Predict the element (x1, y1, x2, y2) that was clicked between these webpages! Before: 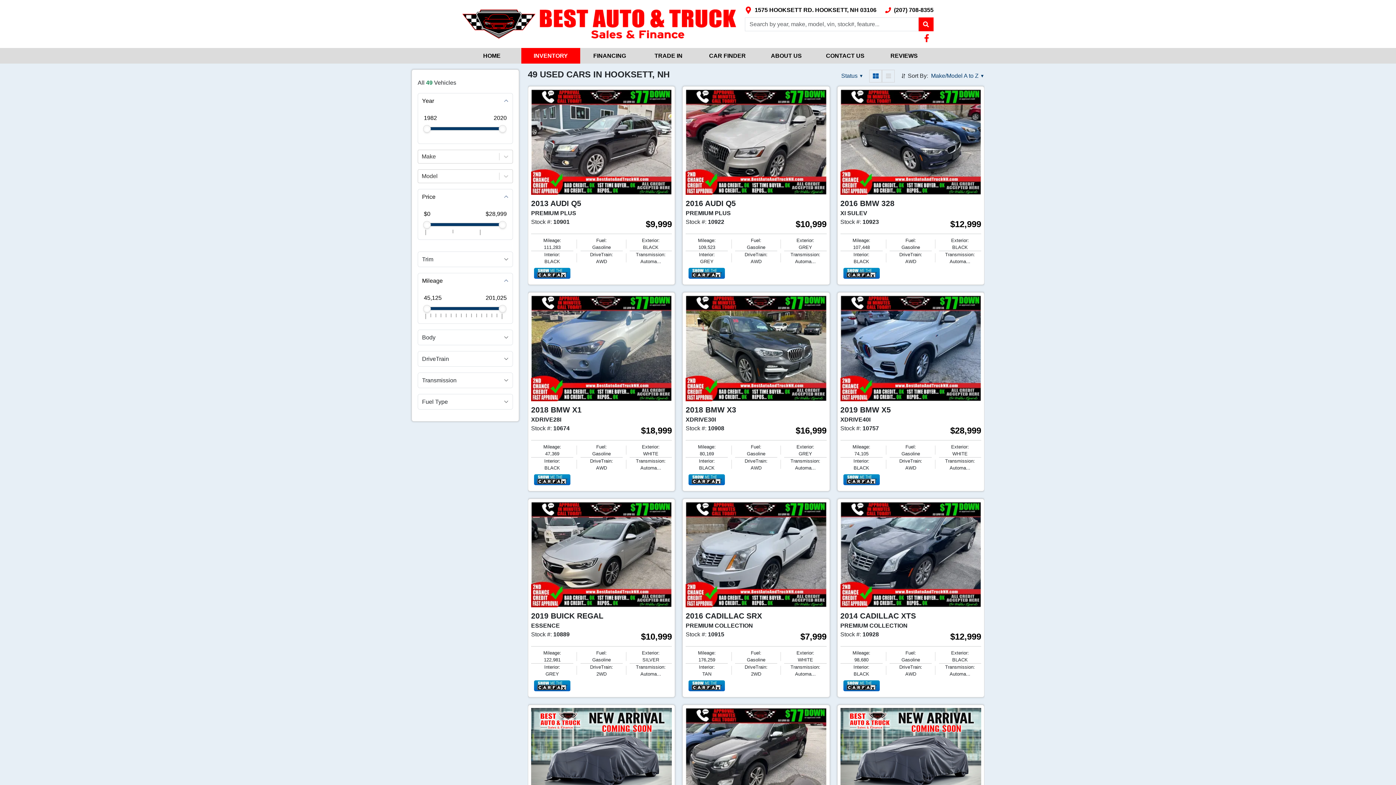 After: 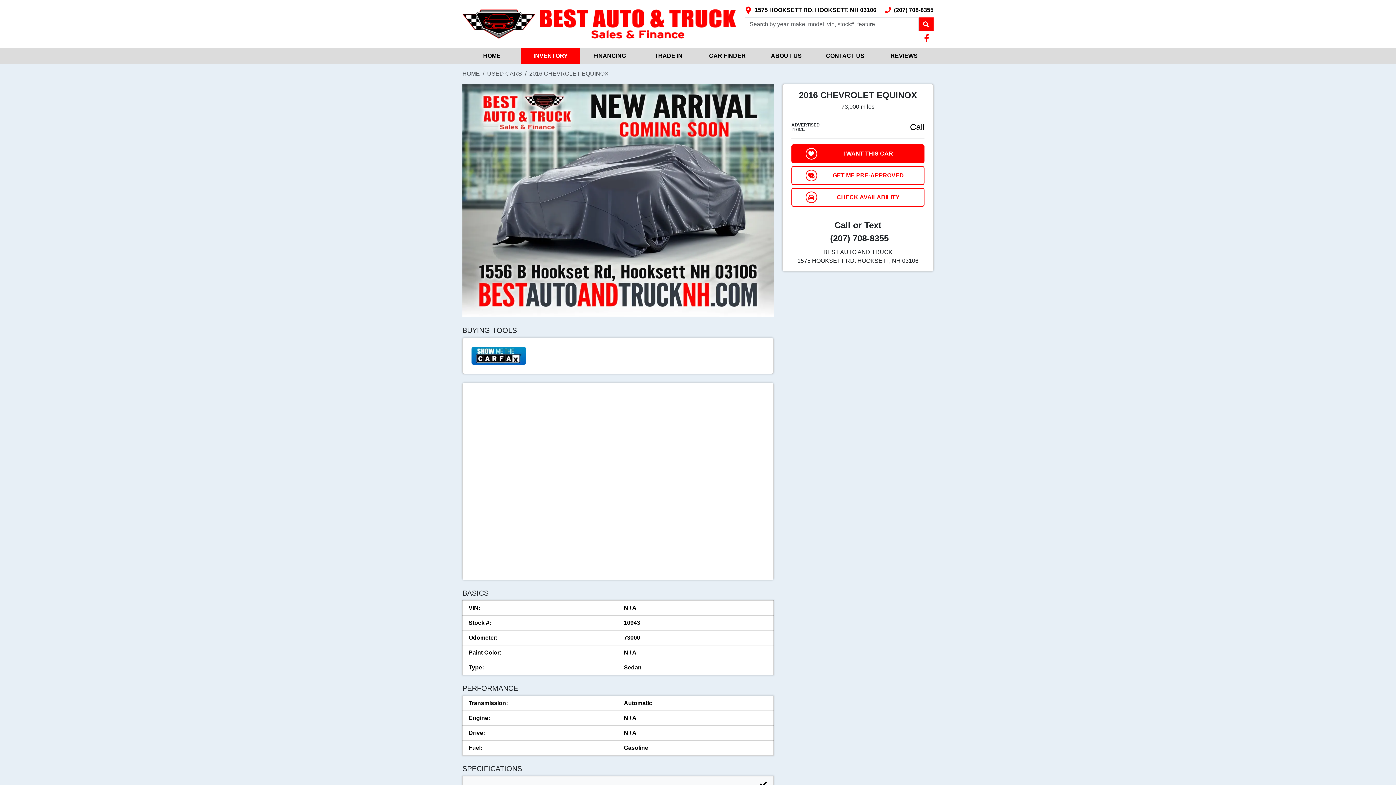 Action: bbox: (840, 708, 981, 814)